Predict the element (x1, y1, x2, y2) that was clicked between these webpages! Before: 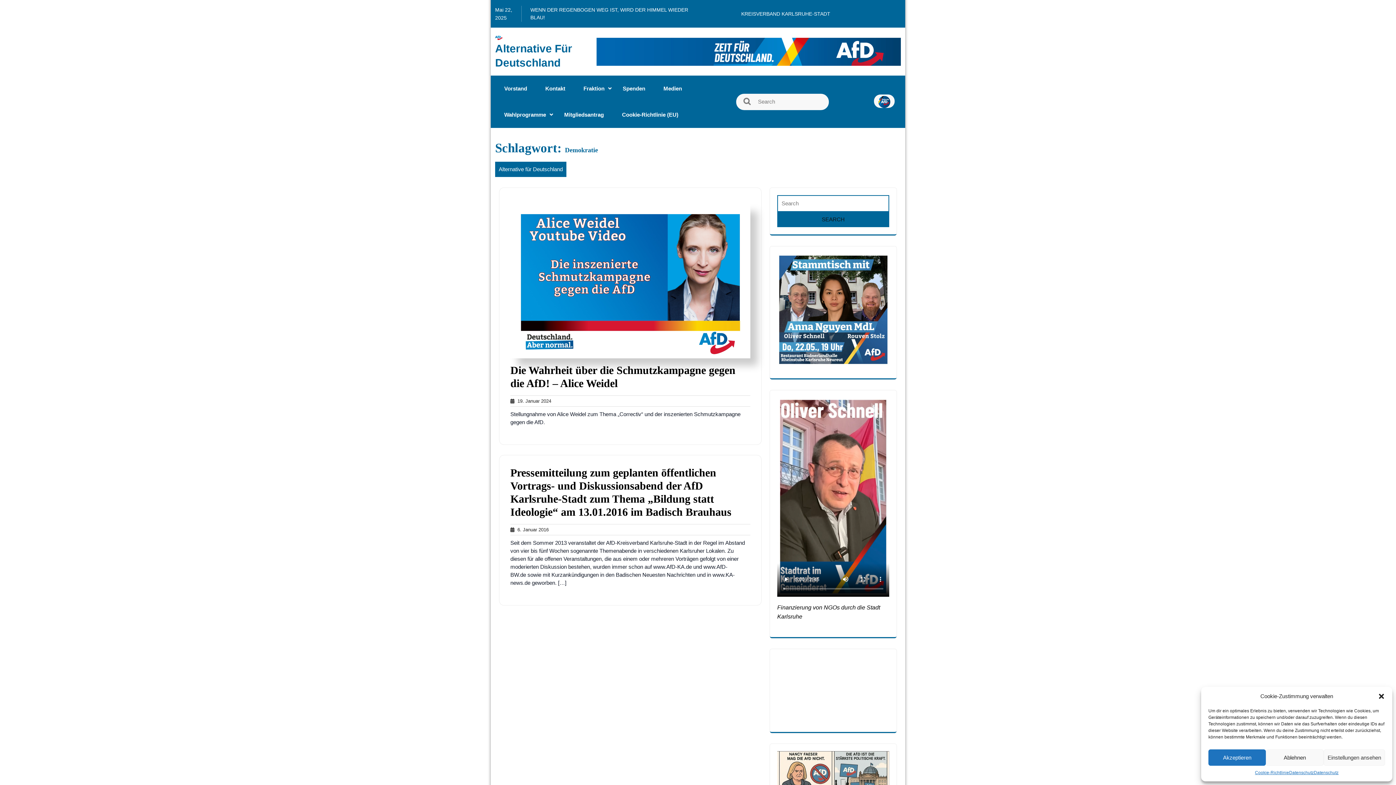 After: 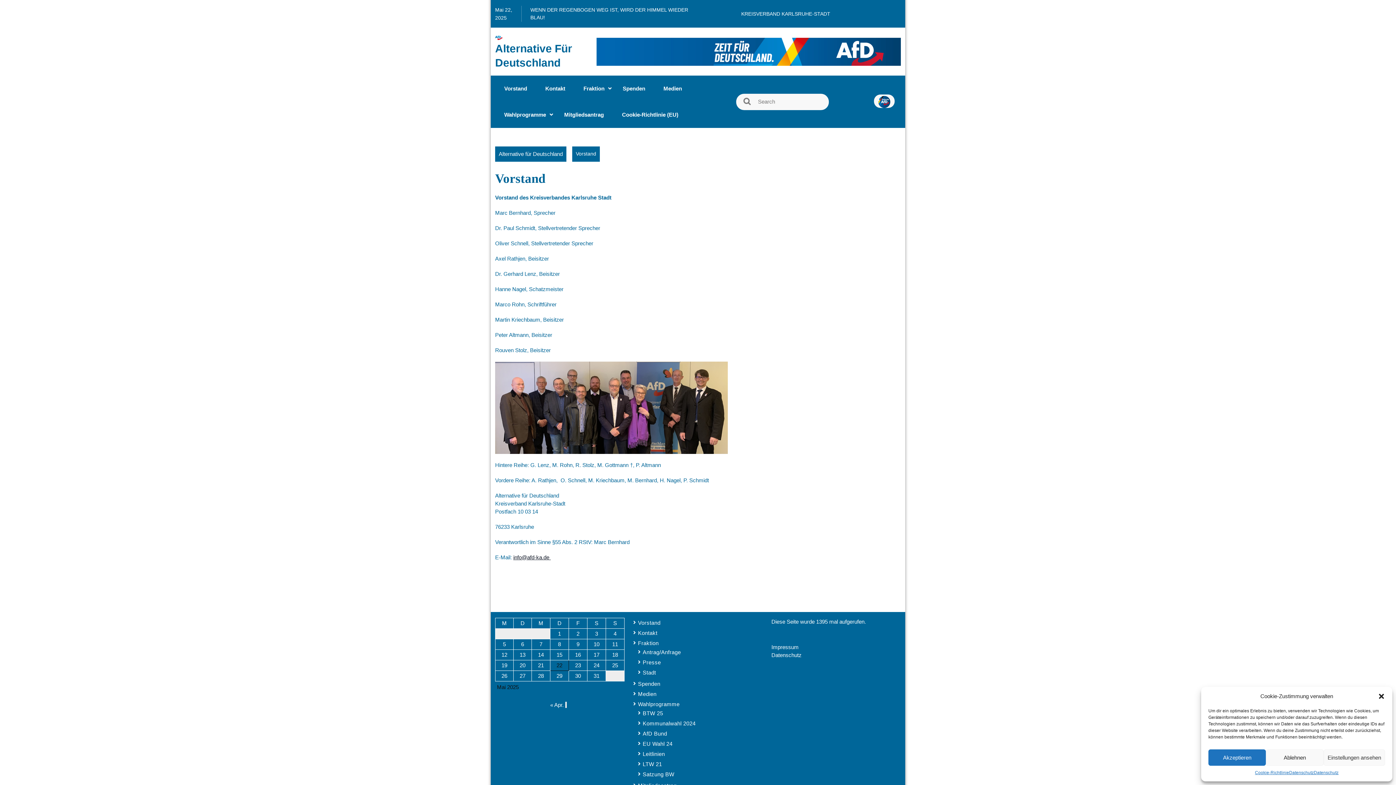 Action: bbox: (504, 84, 527, 92) label: Vorstand